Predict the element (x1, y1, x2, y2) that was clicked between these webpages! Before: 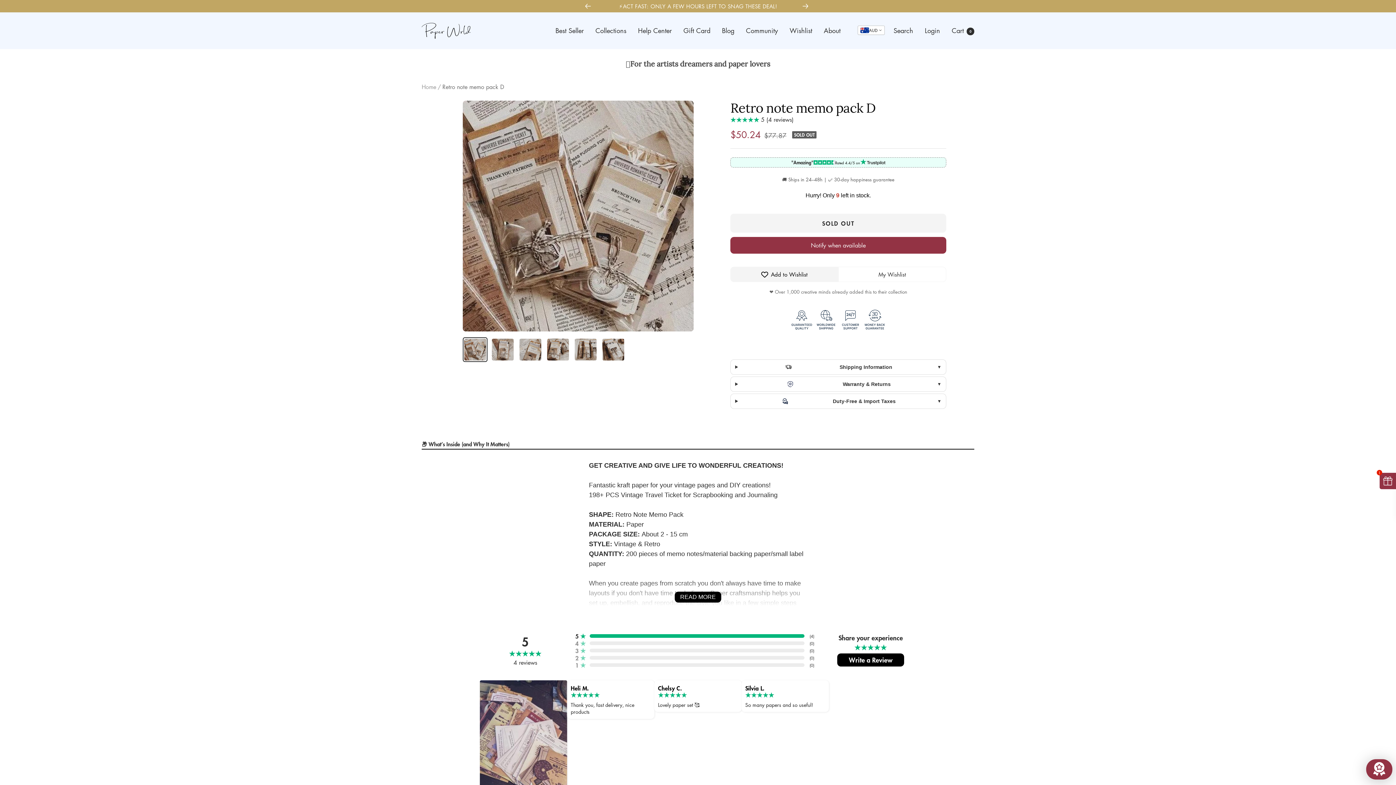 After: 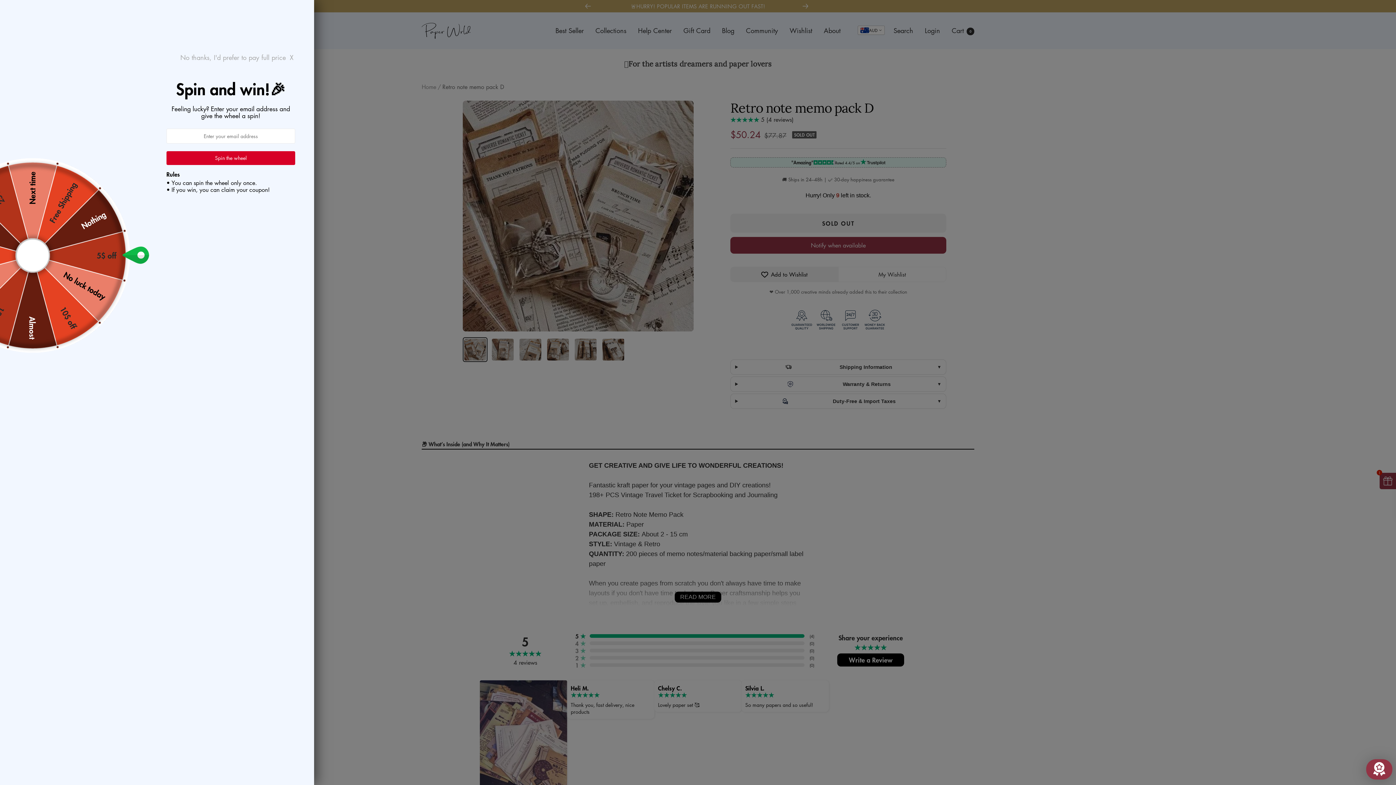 Action: bbox: (802, 2, 812, 9) label: Next